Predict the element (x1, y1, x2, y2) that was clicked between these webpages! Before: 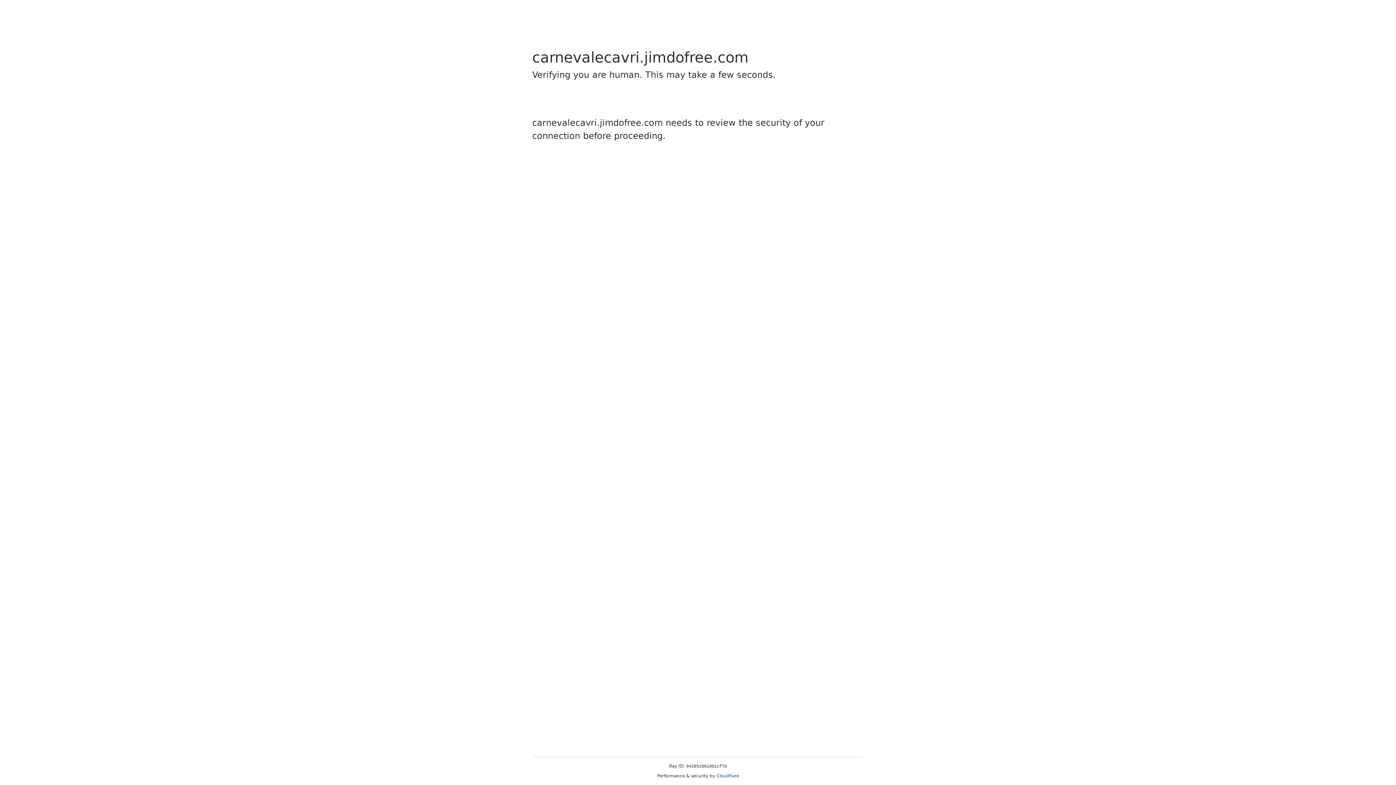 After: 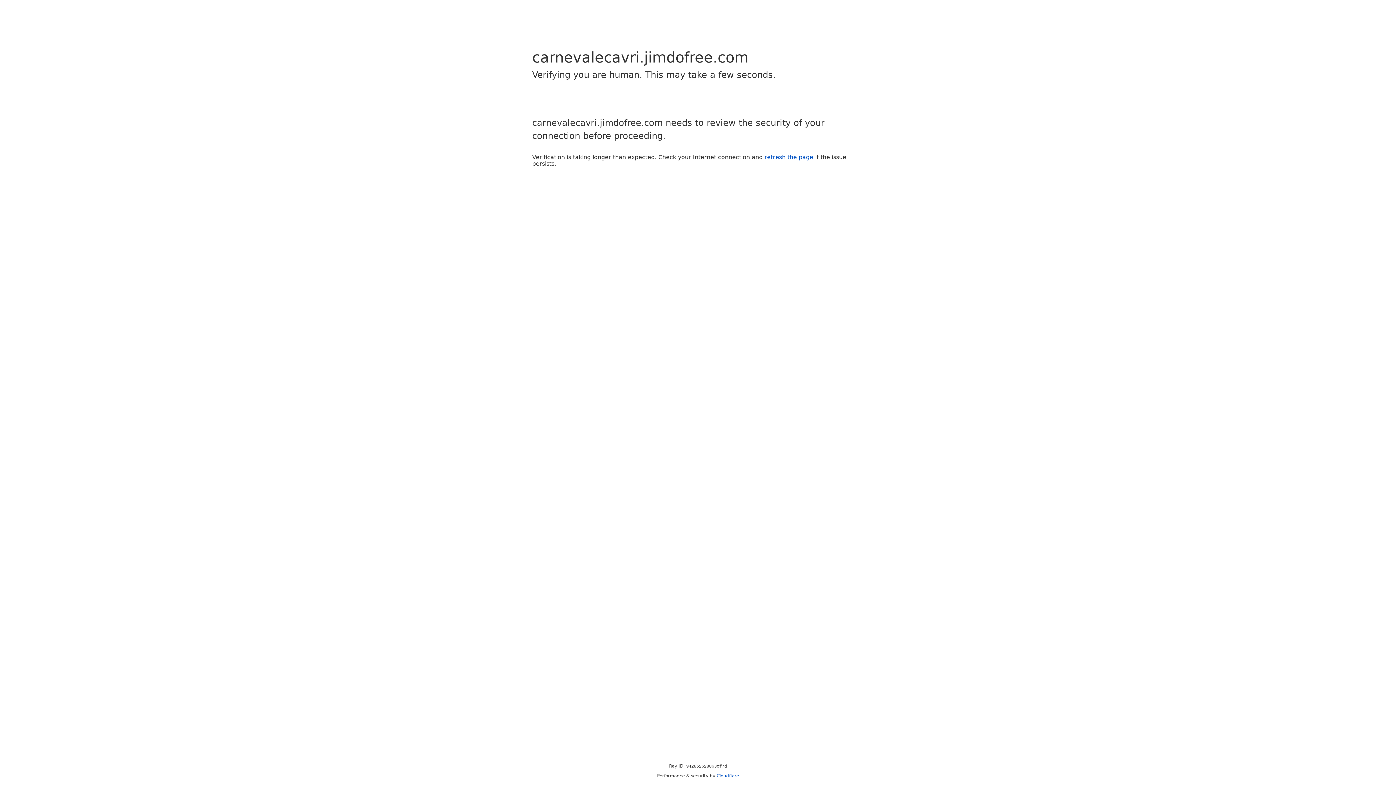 Action: bbox: (716, 773, 739, 778) label: Cloudflare